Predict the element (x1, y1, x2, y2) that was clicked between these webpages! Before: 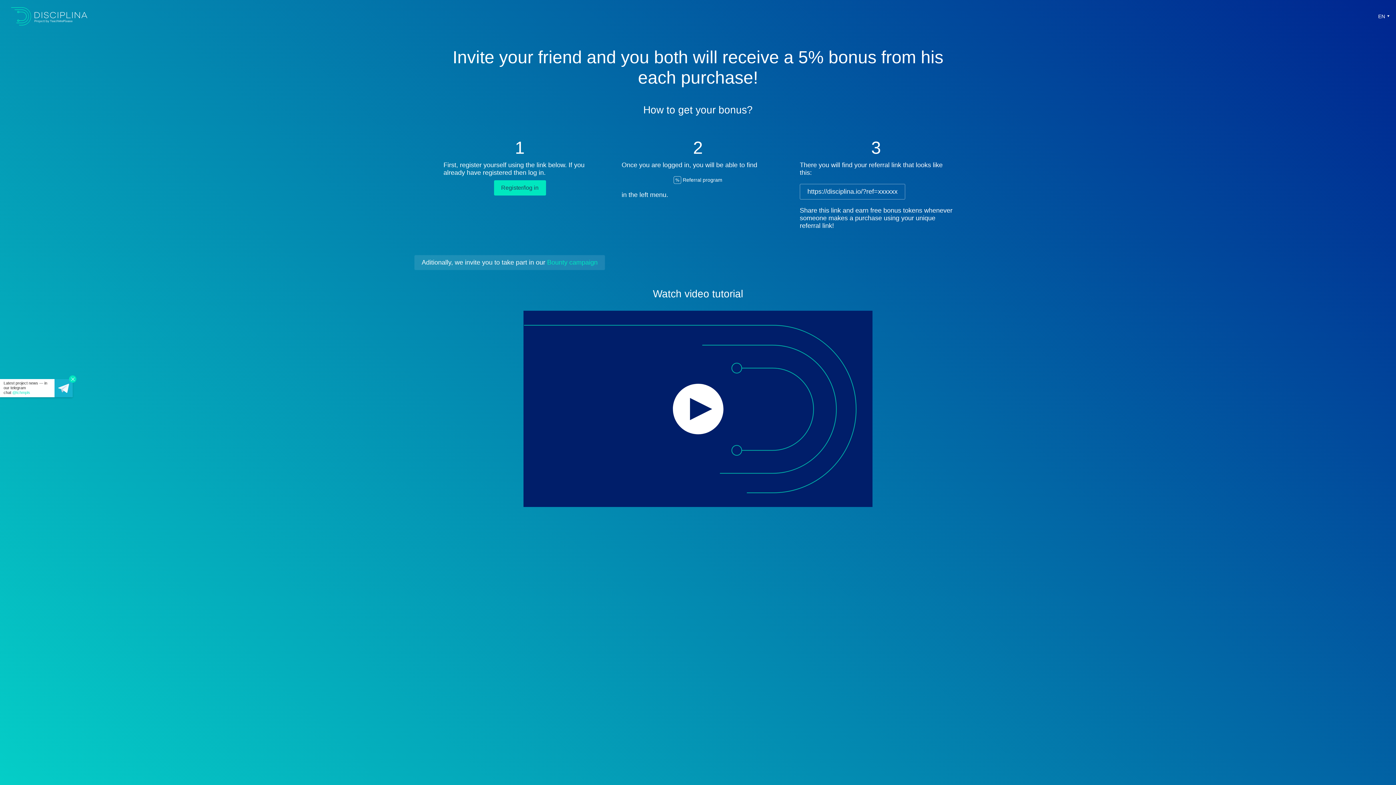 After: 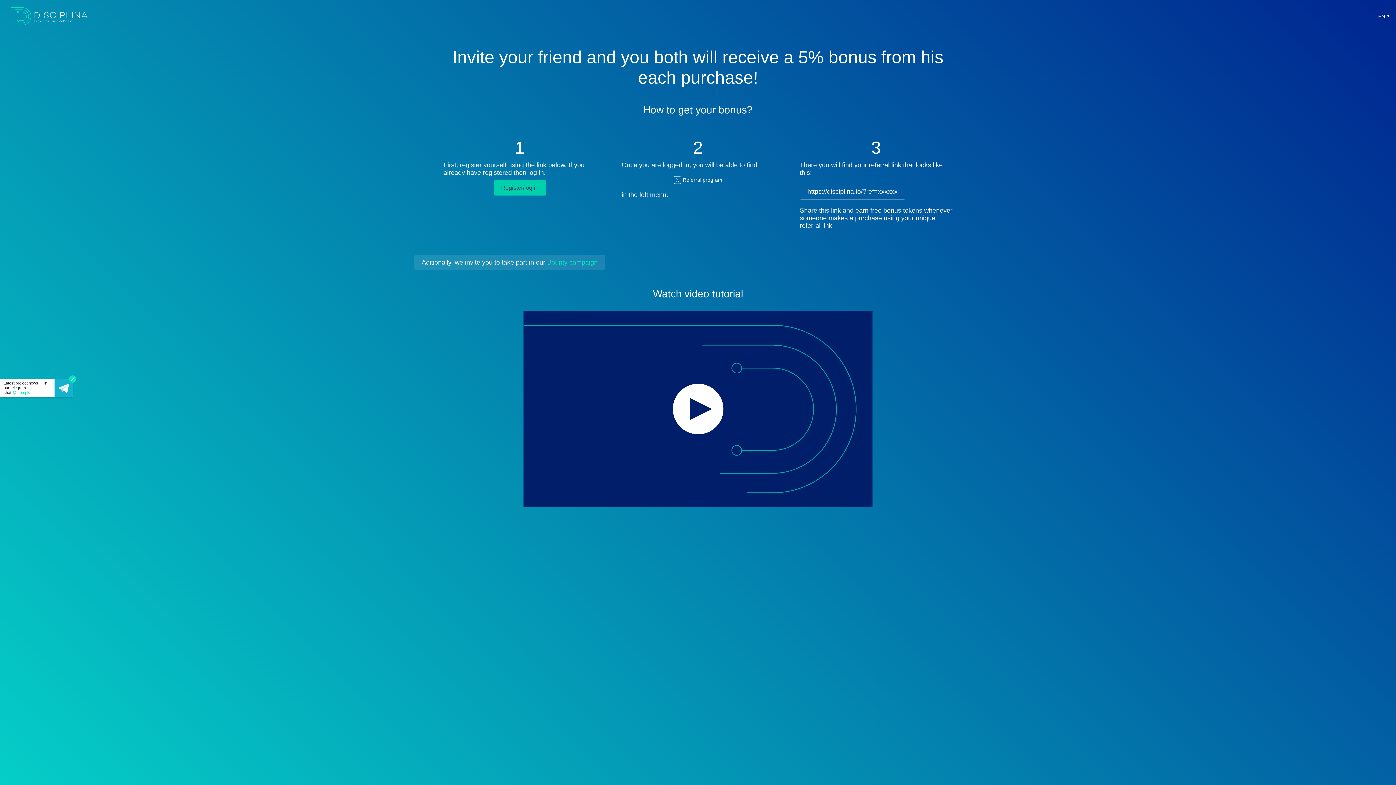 Action: bbox: (494, 180, 546, 195) label: Register/log in